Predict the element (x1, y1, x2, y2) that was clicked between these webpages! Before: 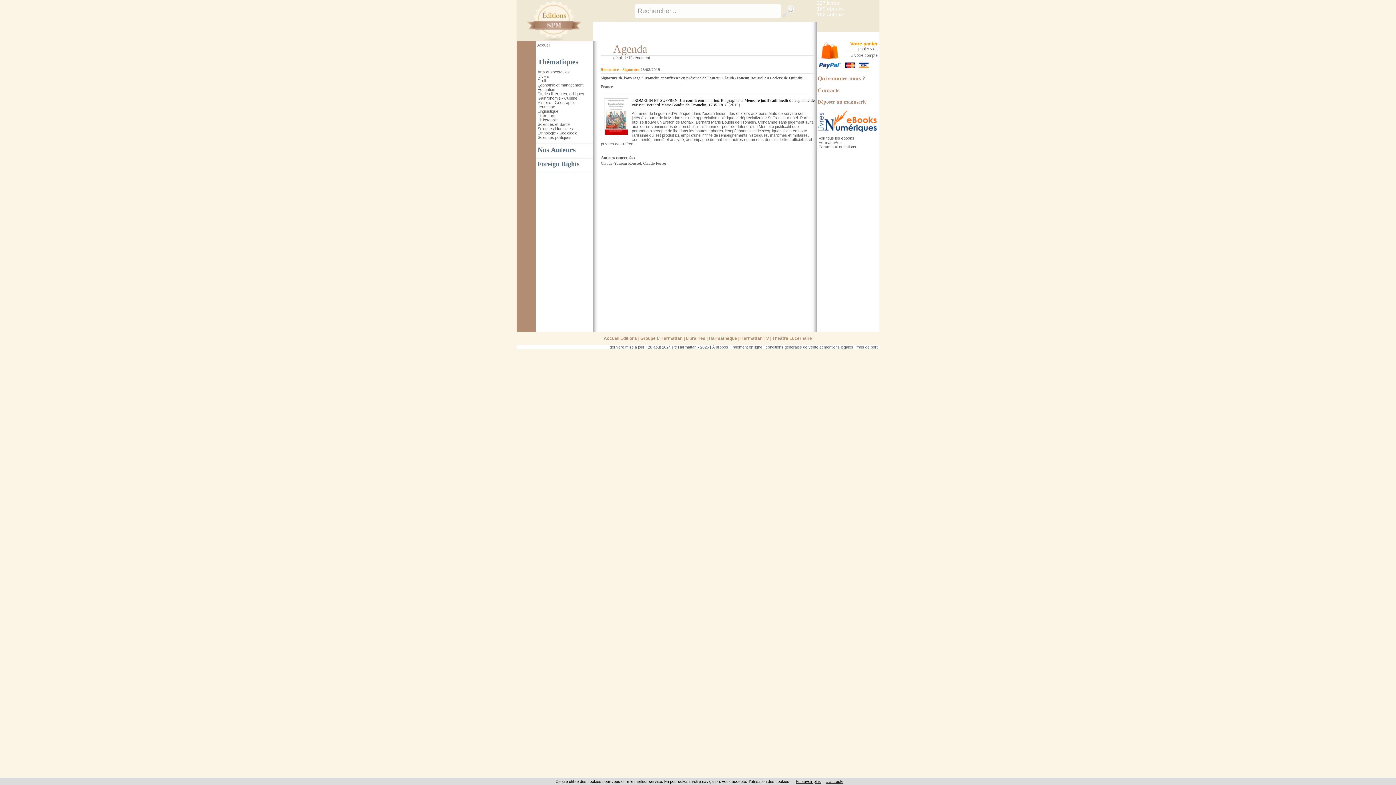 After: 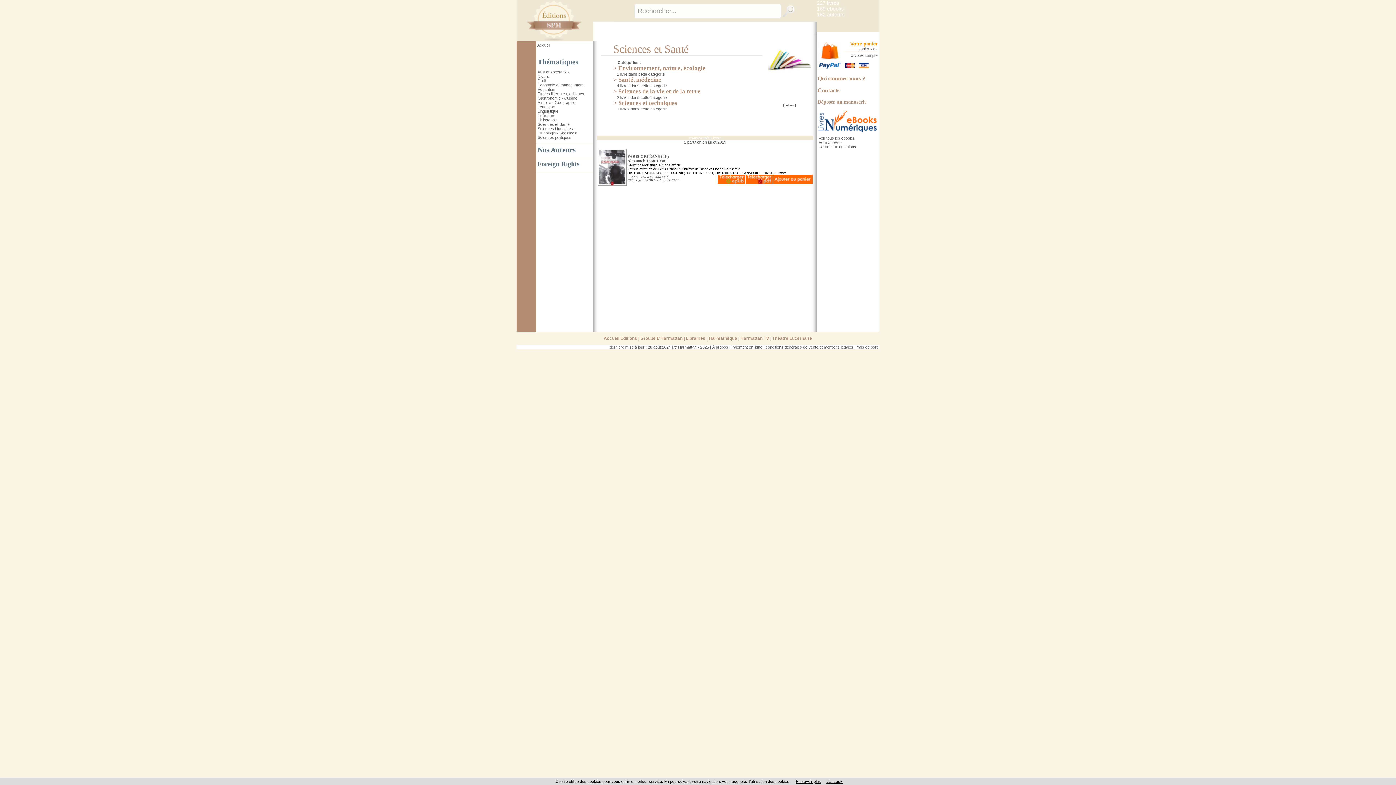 Action: label: Sciences et Santé bbox: (537, 122, 569, 126)